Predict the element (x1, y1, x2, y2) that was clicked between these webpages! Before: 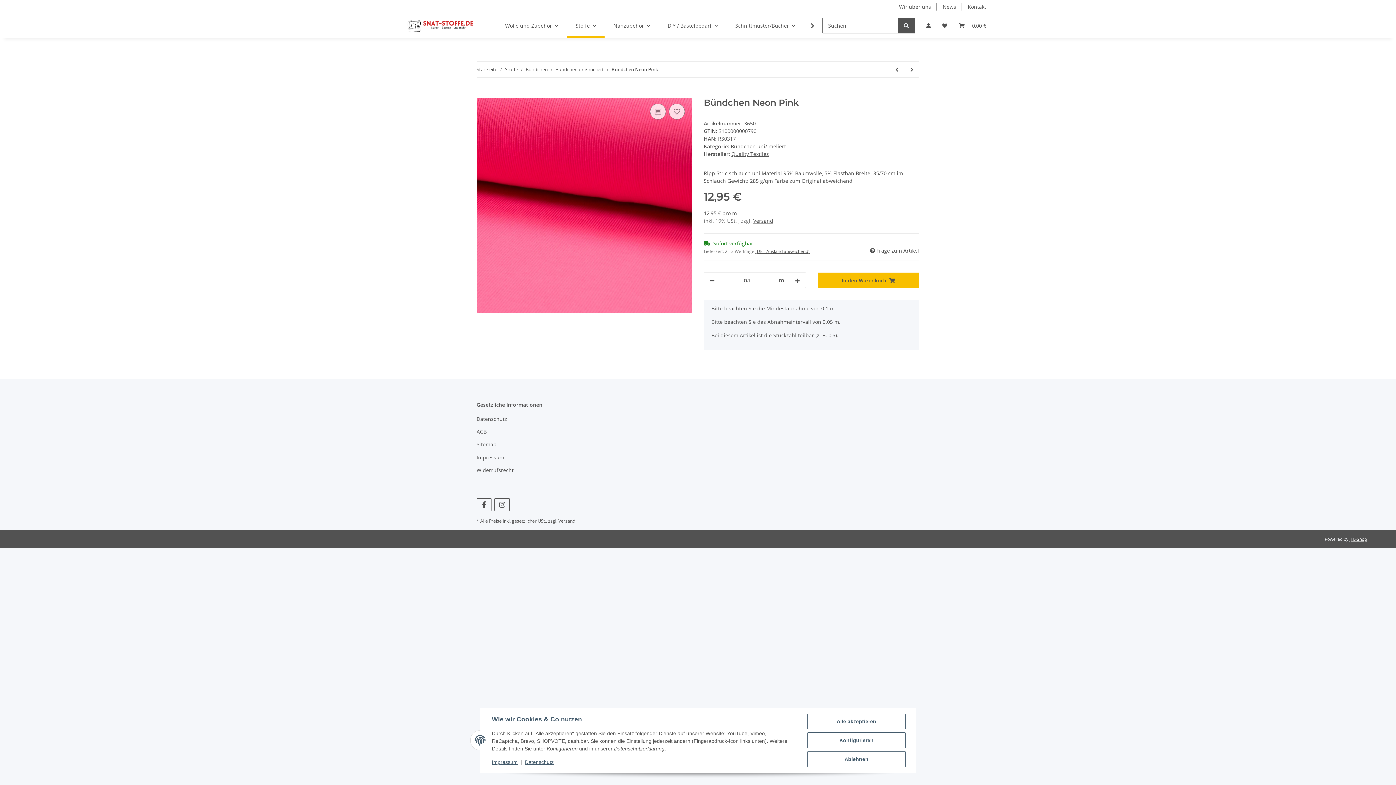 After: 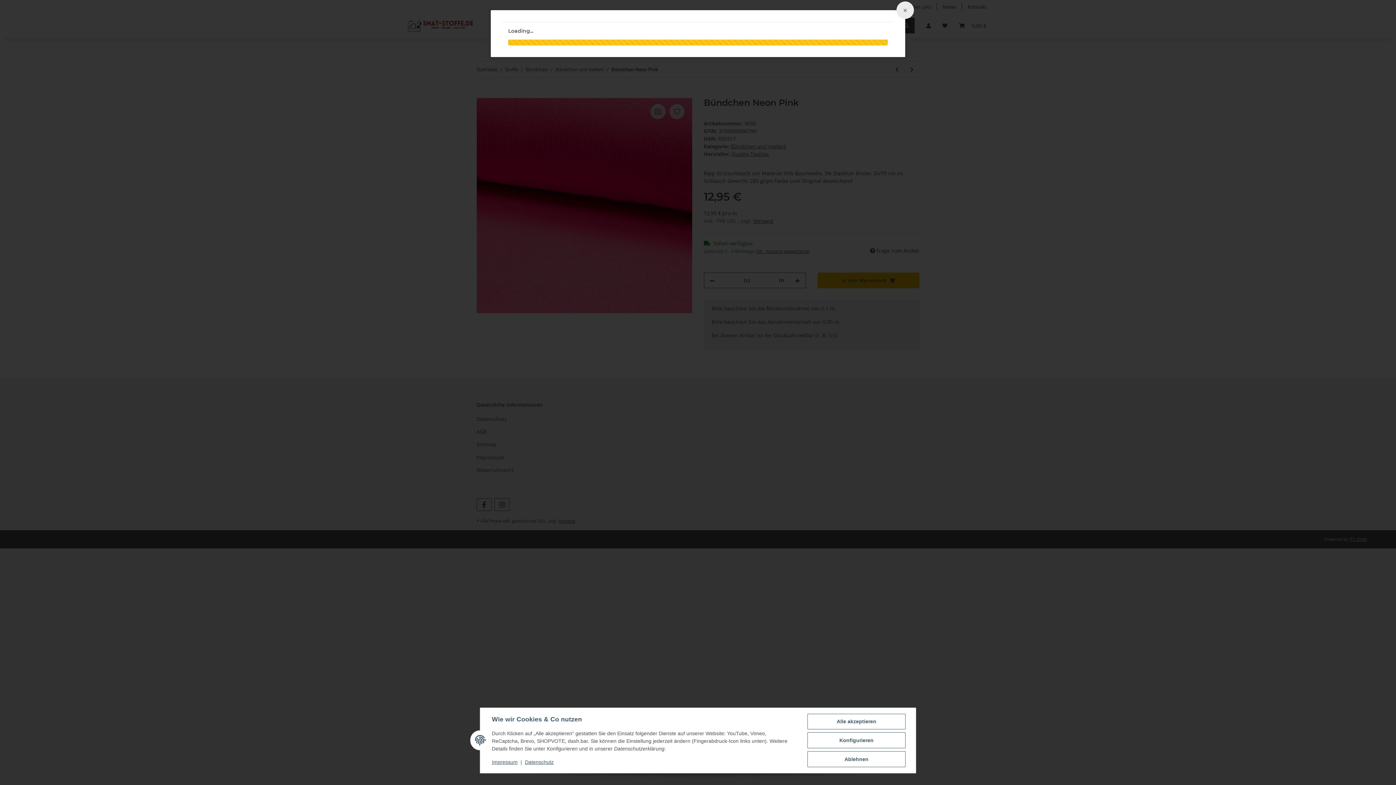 Action: label: Versand bbox: (753, 217, 773, 224)